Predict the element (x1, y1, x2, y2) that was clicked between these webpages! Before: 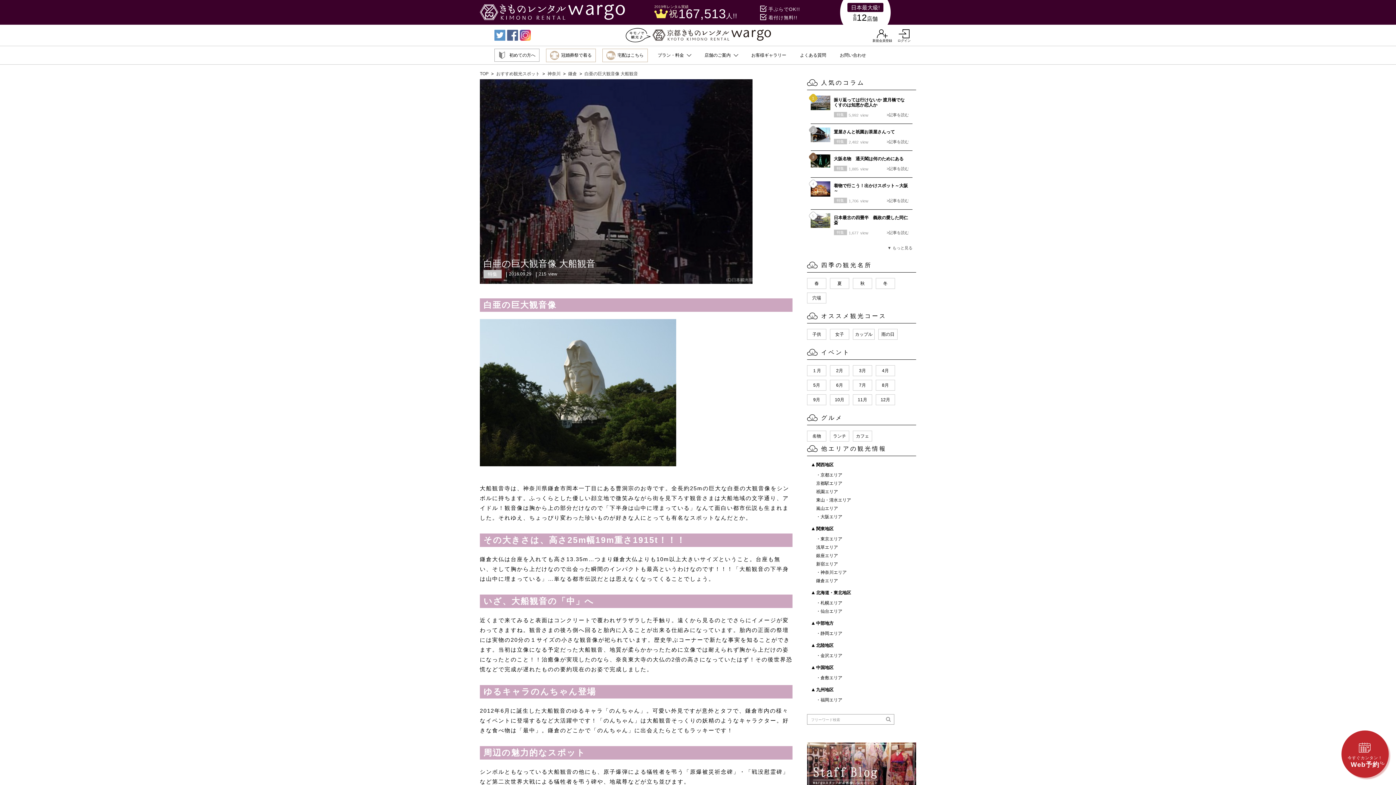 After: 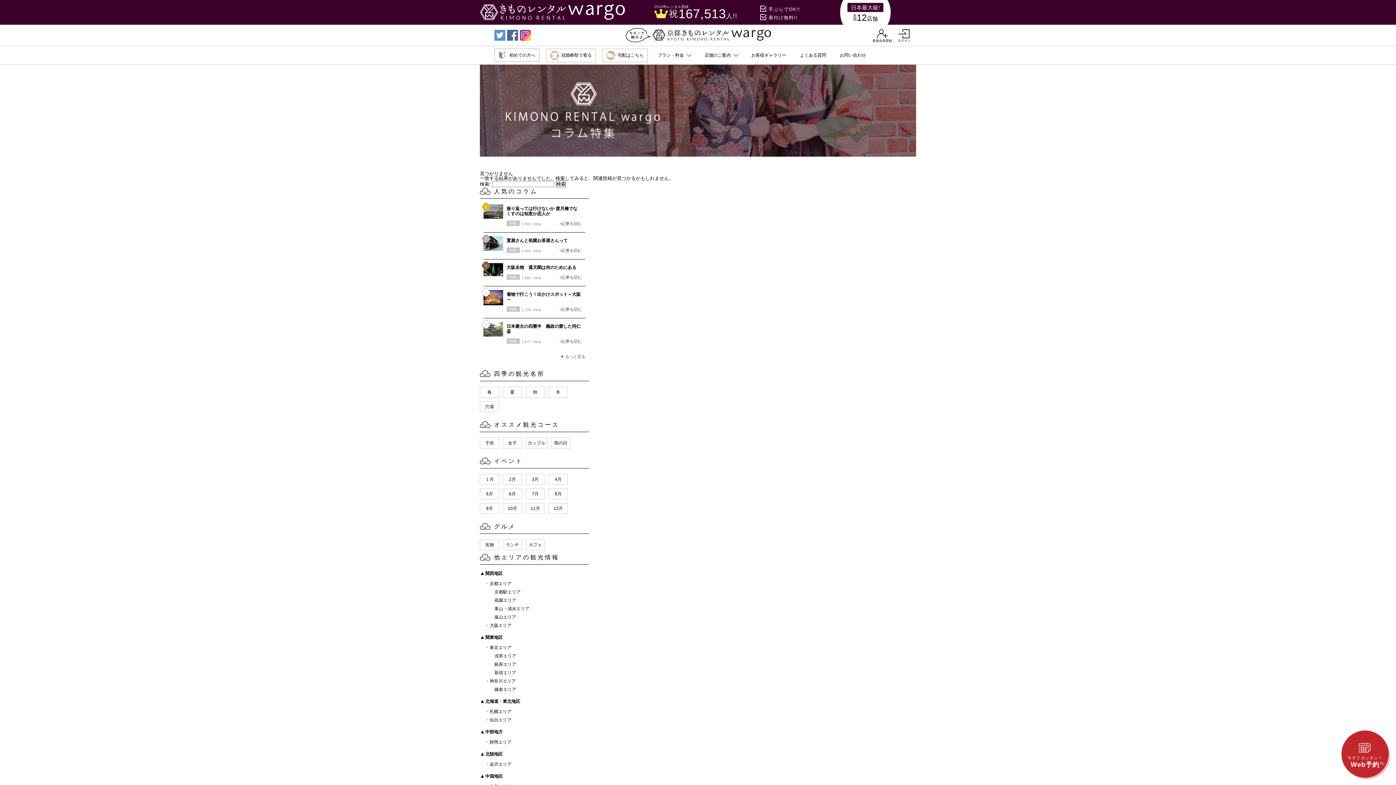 Action: label: カフェ bbox: (853, 430, 872, 441)